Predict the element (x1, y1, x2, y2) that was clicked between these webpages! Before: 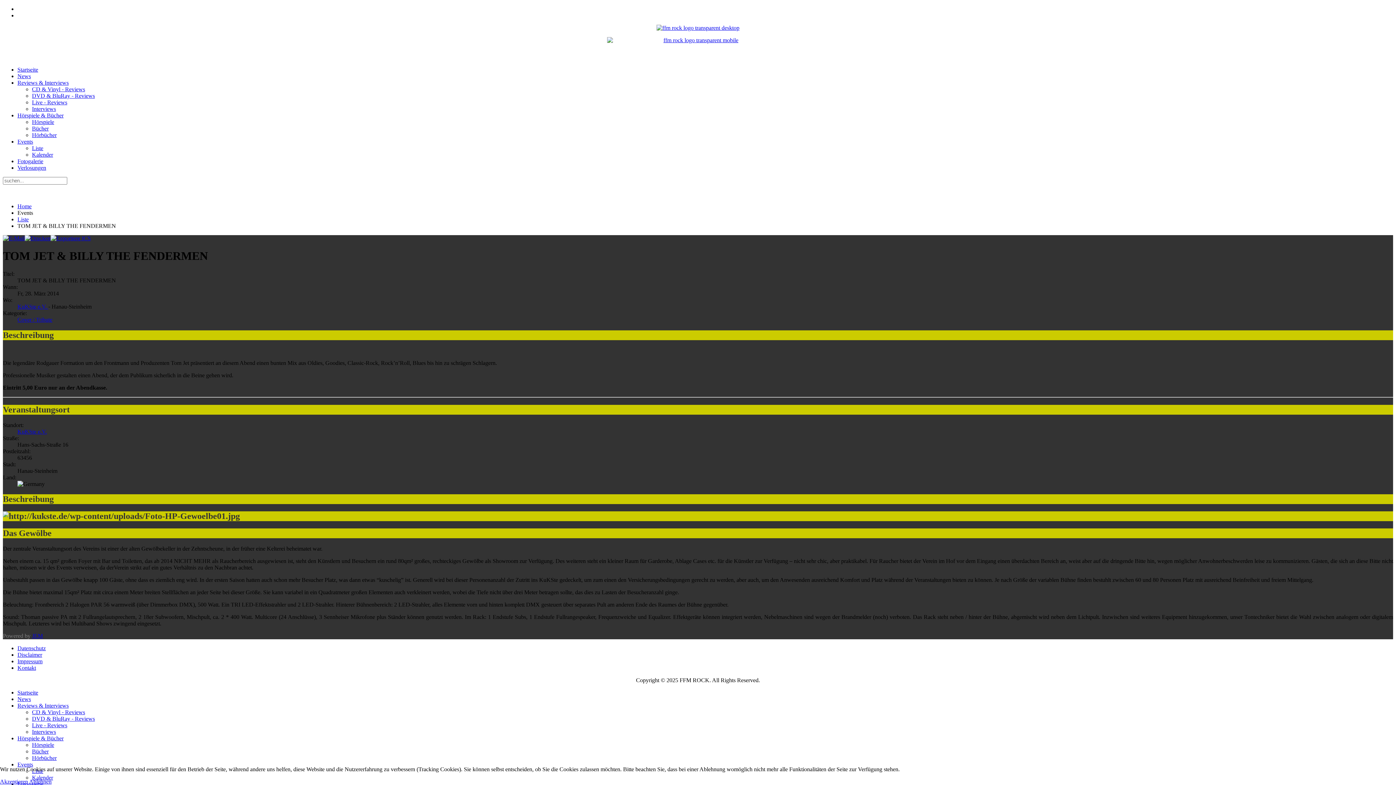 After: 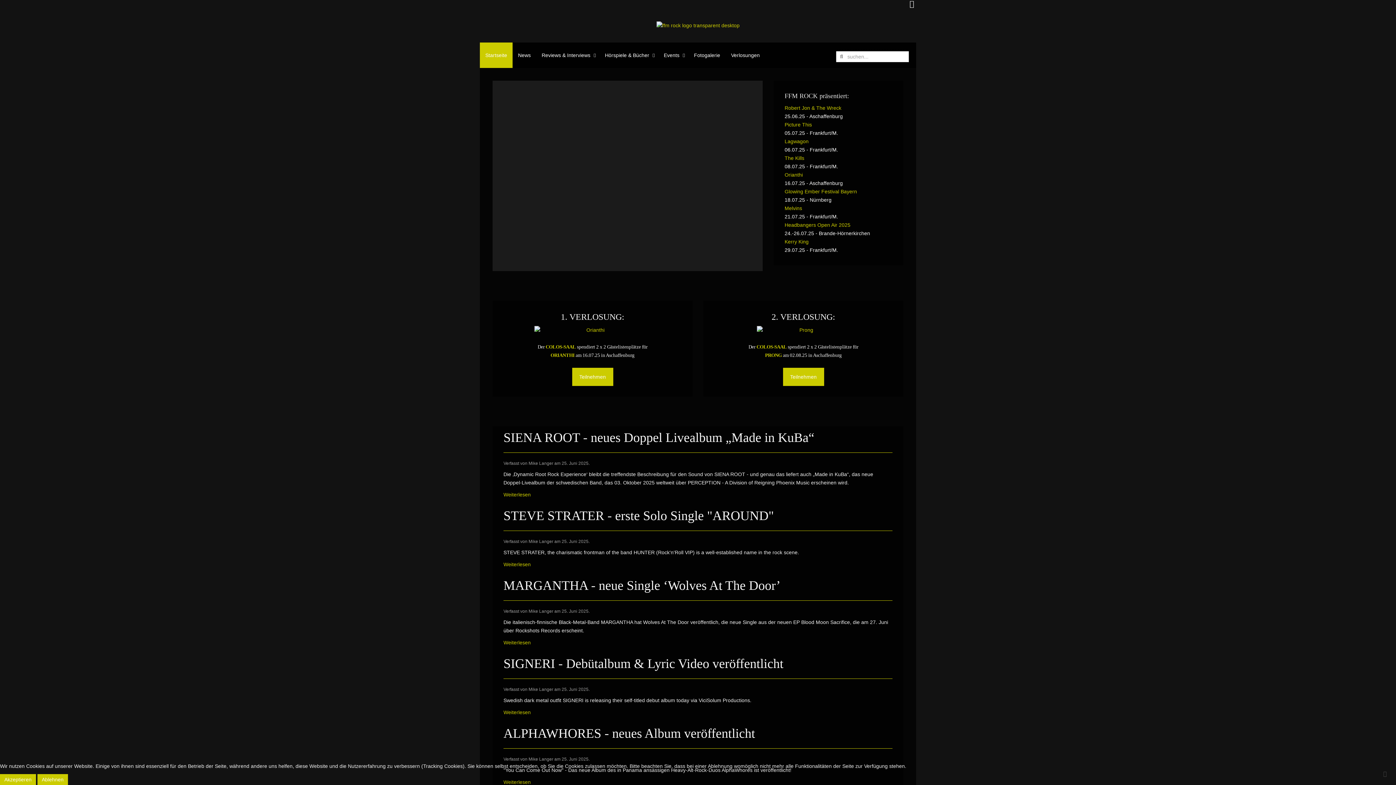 Action: label: Startseite bbox: (17, 689, 38, 696)